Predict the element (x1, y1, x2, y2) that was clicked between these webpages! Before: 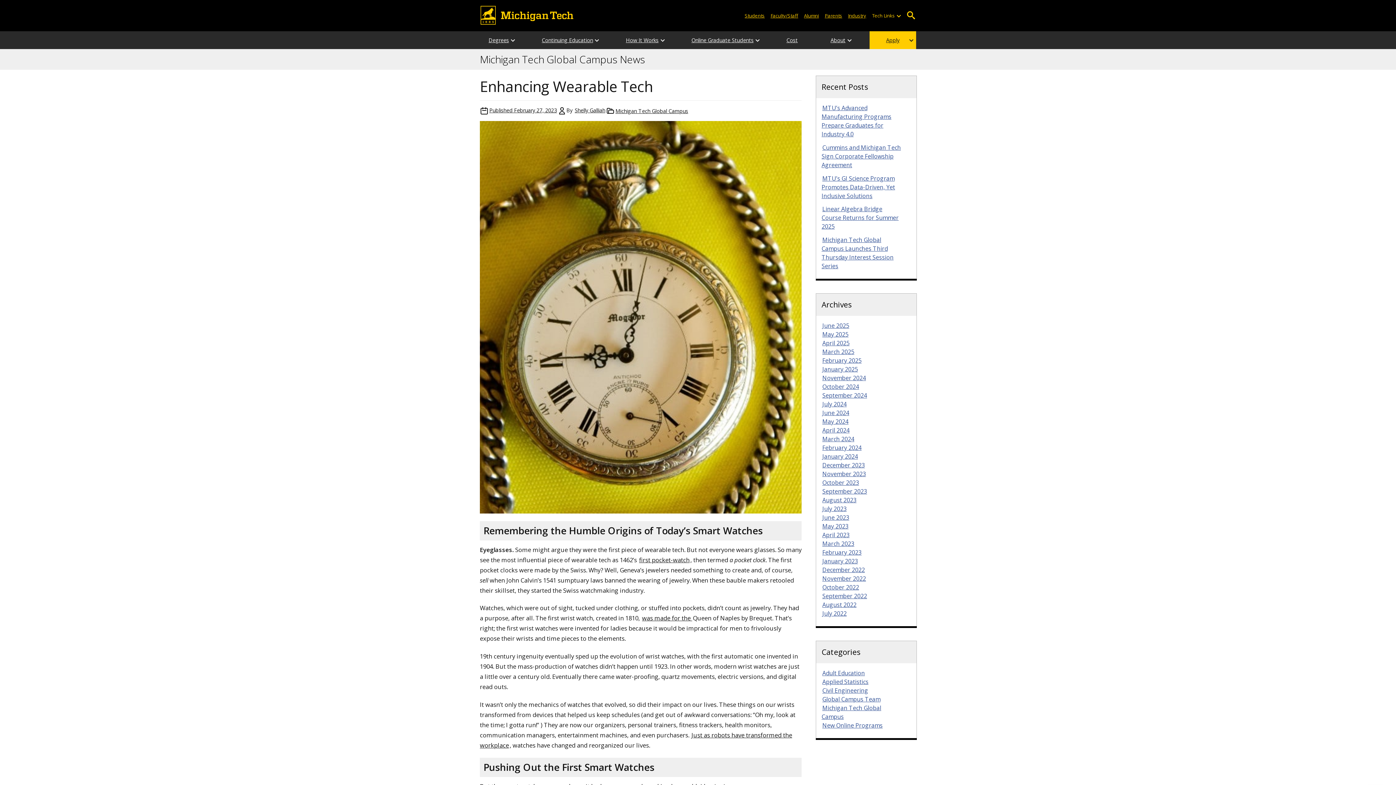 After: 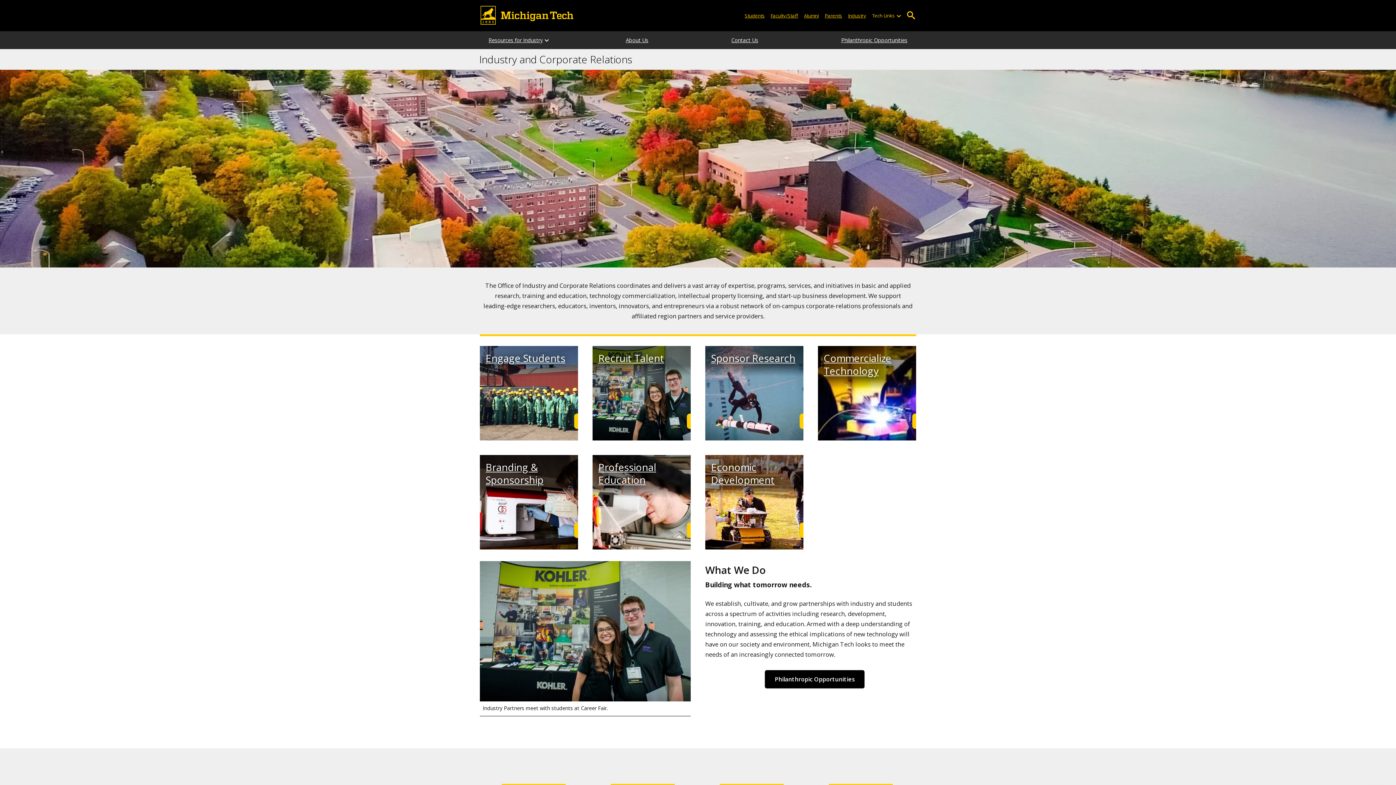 Action: bbox: (845, 7, 869, 23) label: Industry